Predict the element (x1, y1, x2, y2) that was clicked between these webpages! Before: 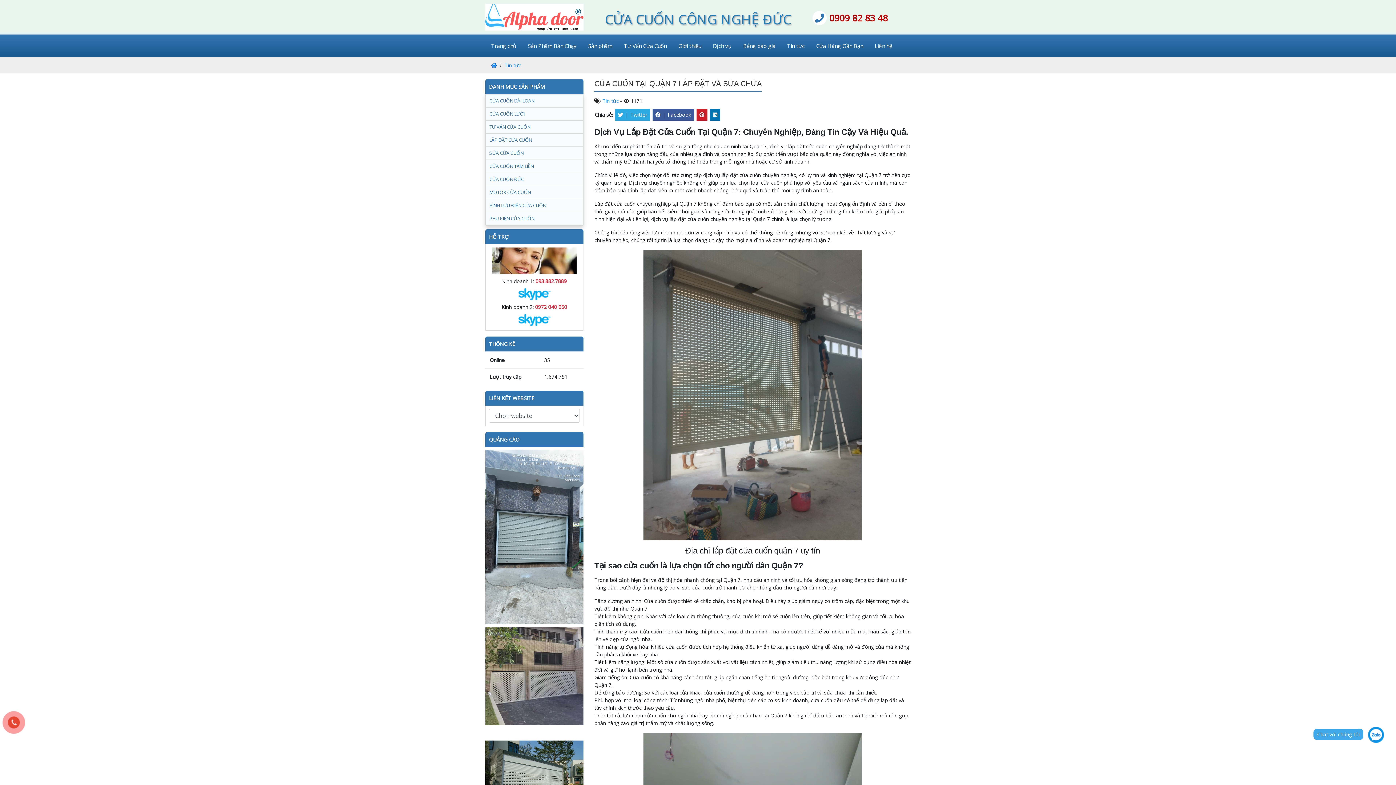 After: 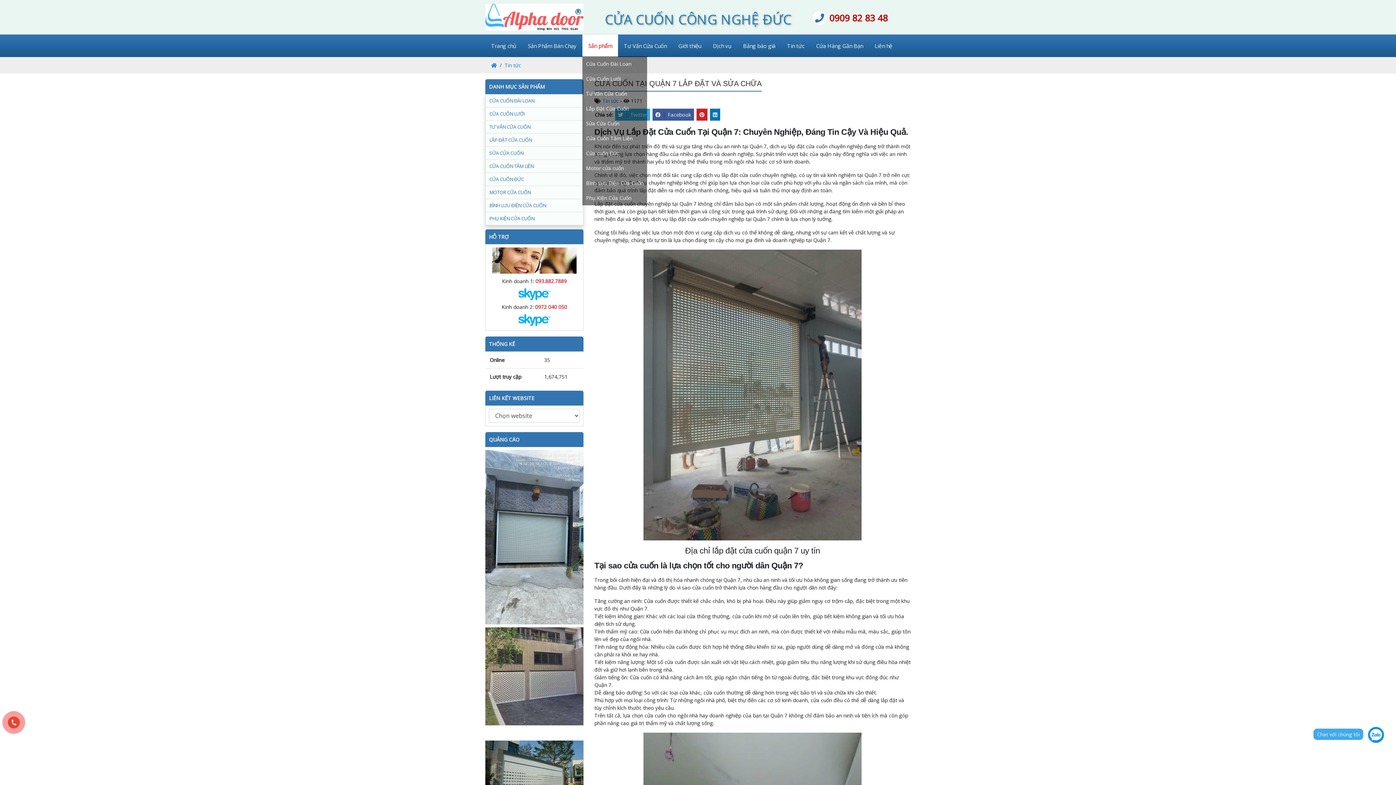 Action: bbox: (582, 34, 618, 57) label: Sản phẩm